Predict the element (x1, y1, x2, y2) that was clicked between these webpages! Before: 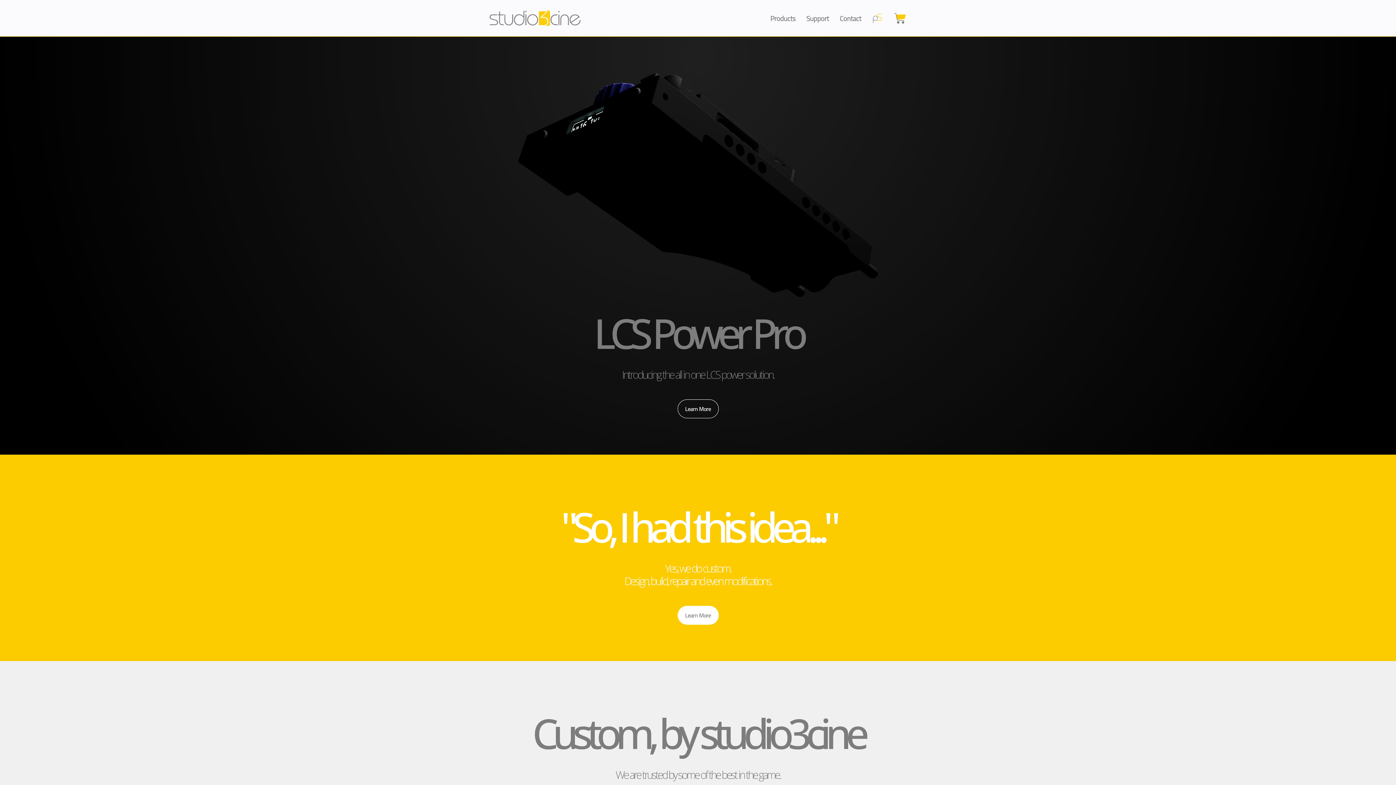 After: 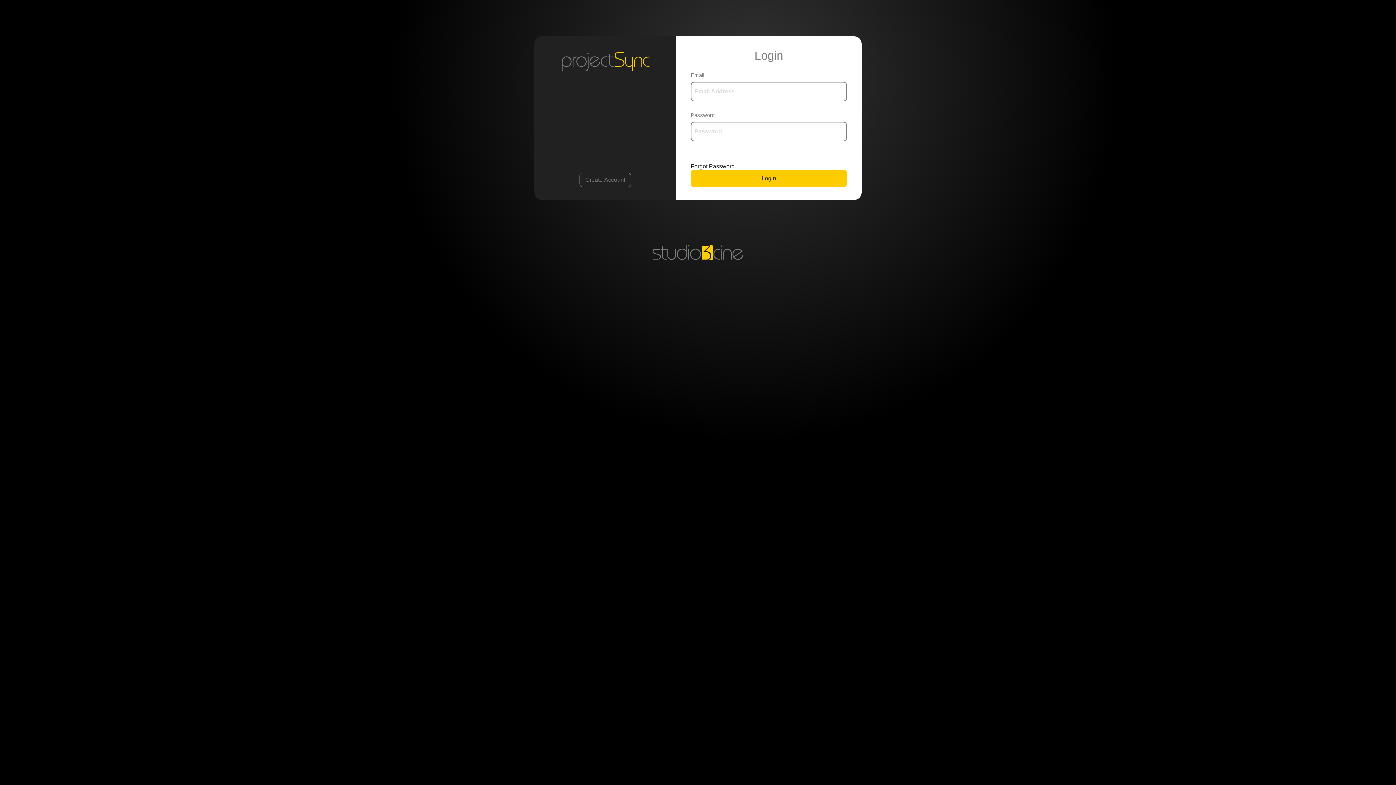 Action: bbox: (872, 12, 882, 23)